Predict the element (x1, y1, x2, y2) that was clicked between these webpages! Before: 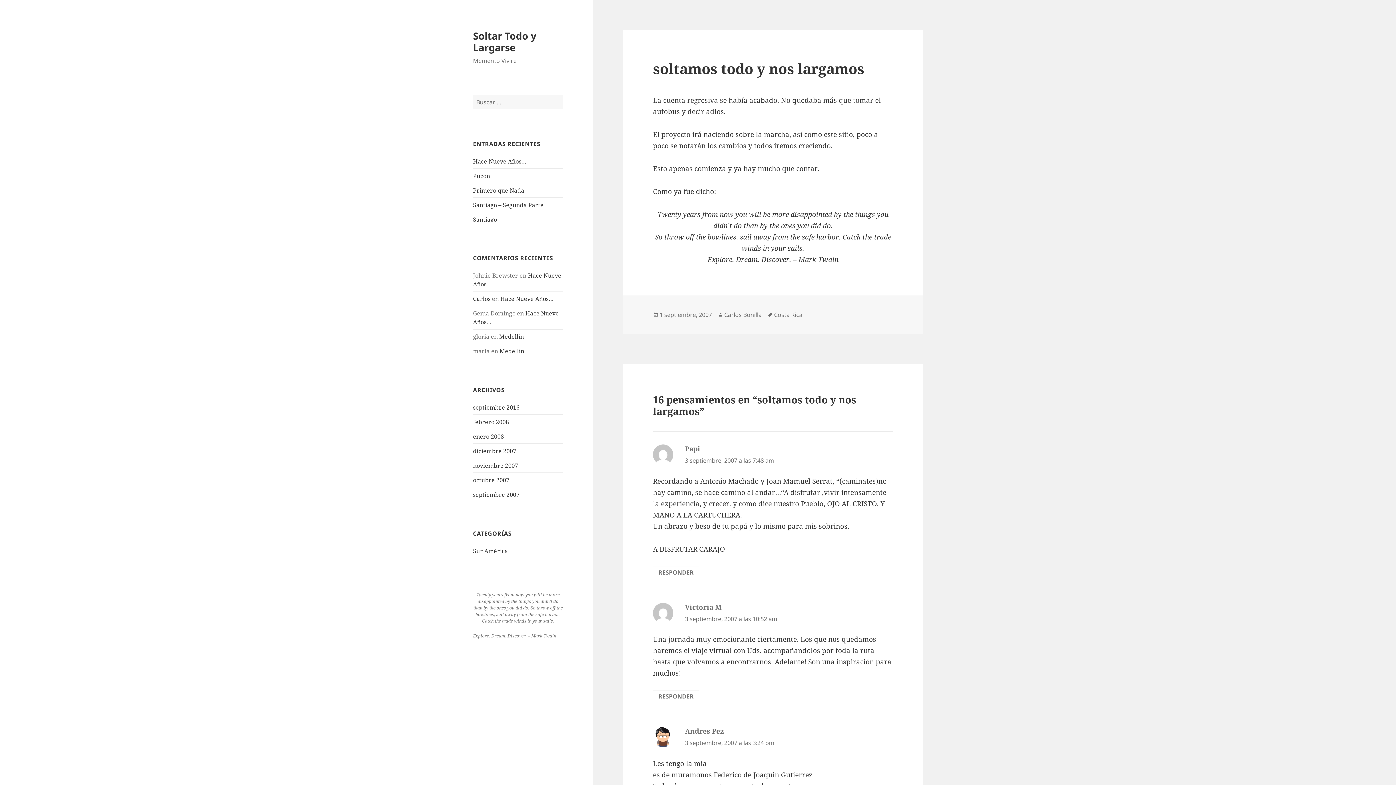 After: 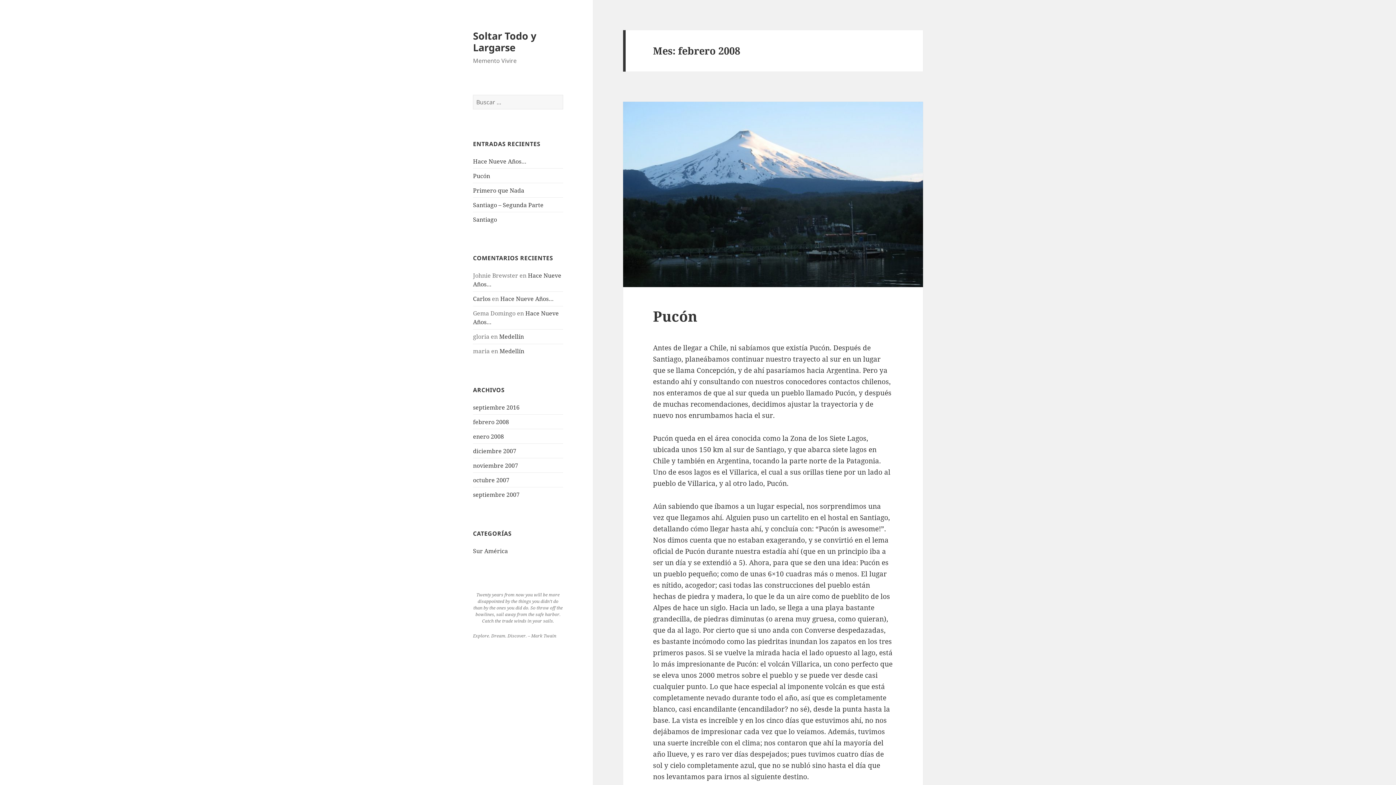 Action: label: febrero 2008 bbox: (473, 418, 509, 426)